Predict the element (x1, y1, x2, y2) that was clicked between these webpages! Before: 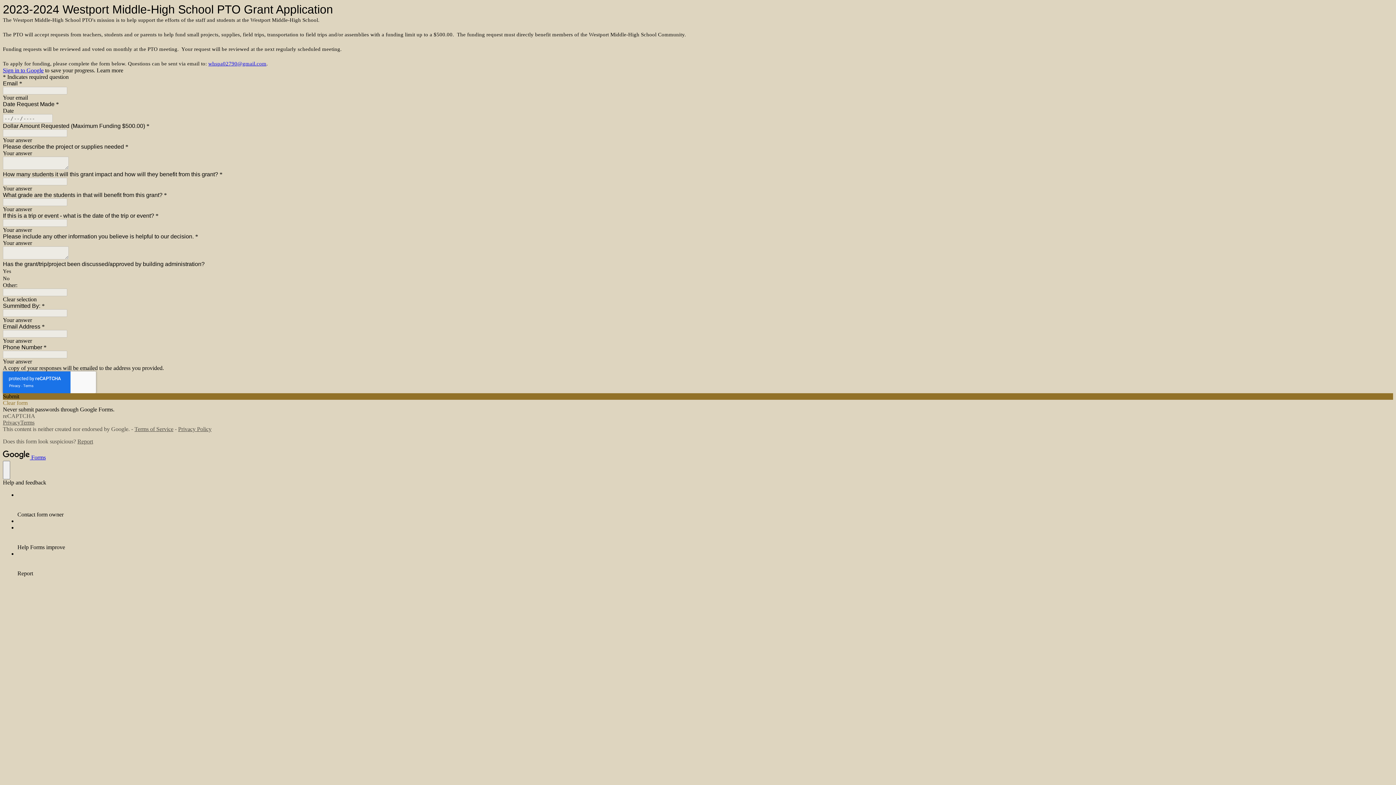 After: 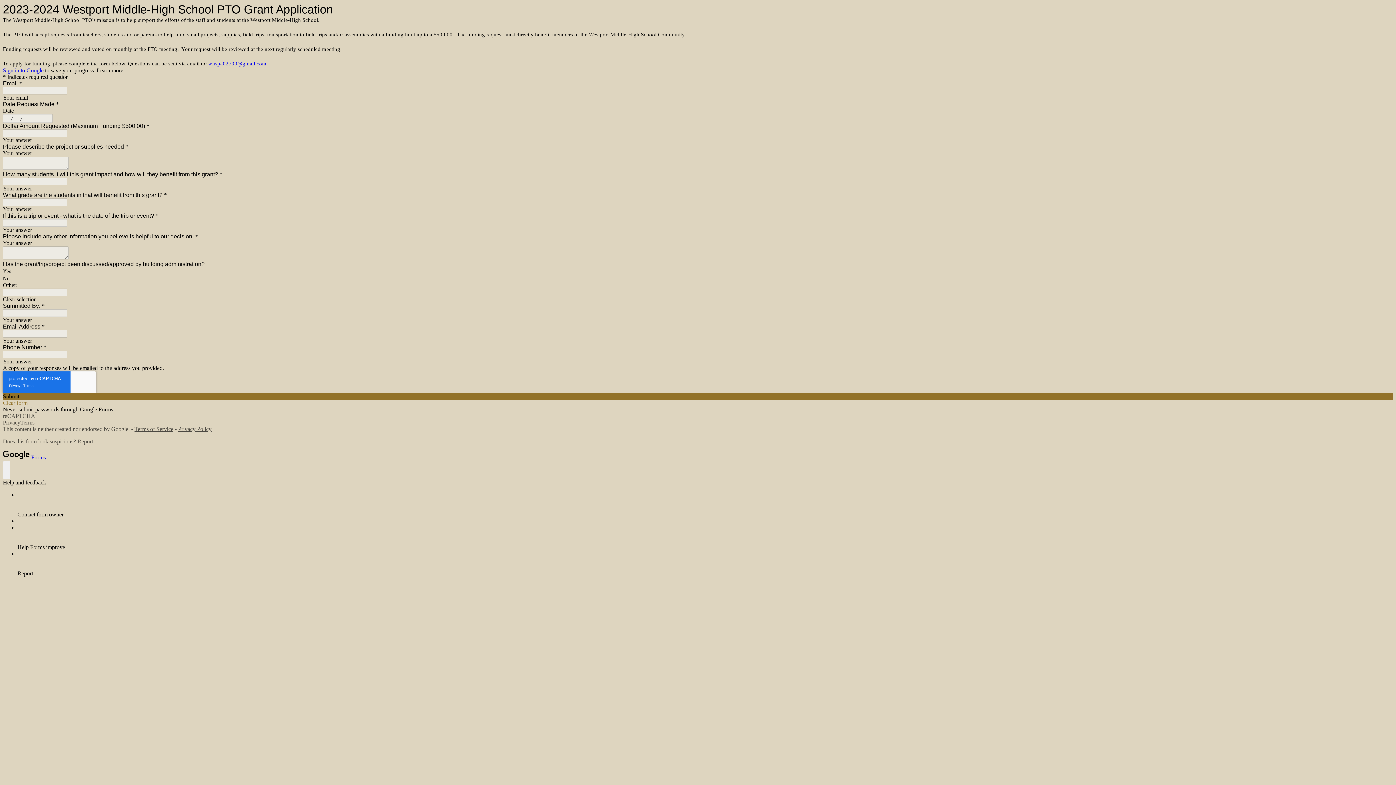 Action: label: whspa02790@gmail.com bbox: (208, 60, 266, 66)